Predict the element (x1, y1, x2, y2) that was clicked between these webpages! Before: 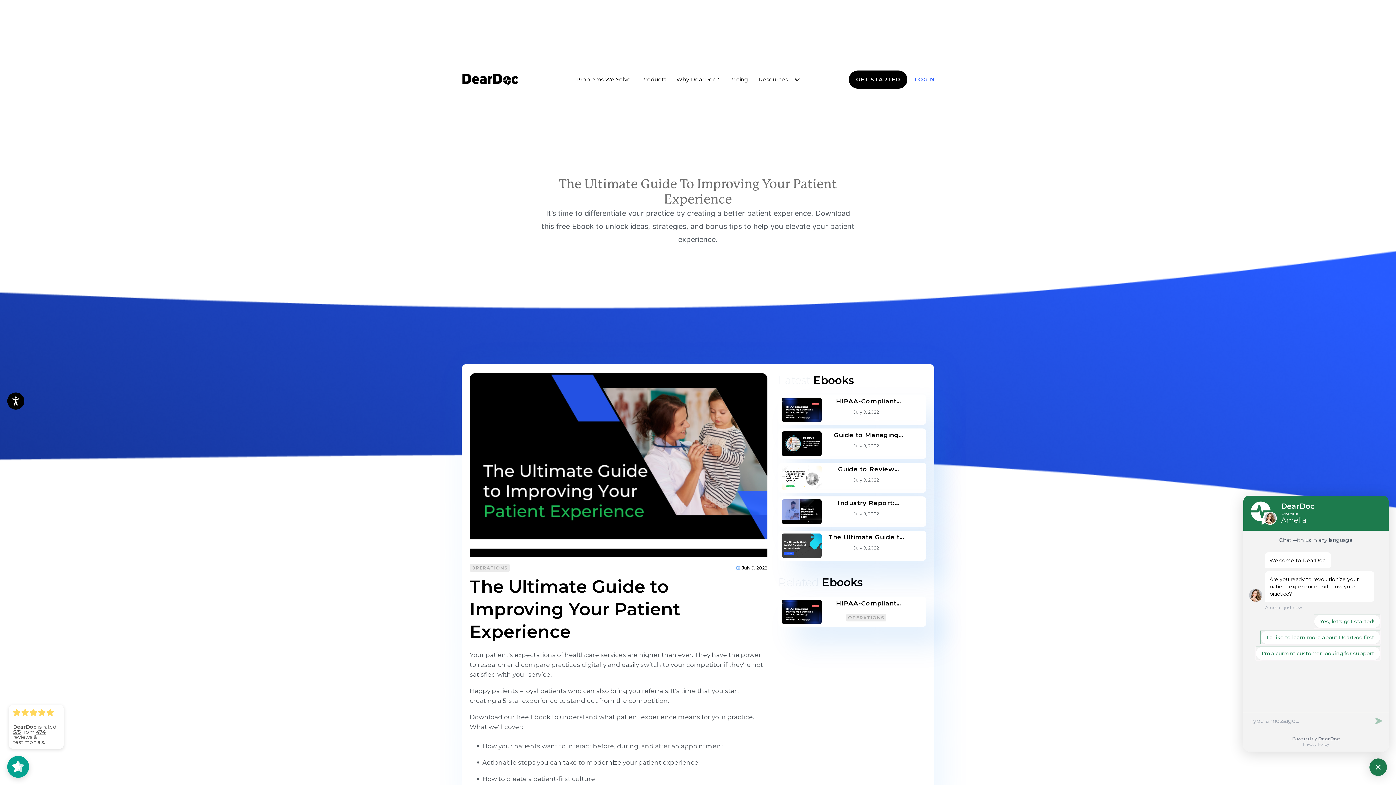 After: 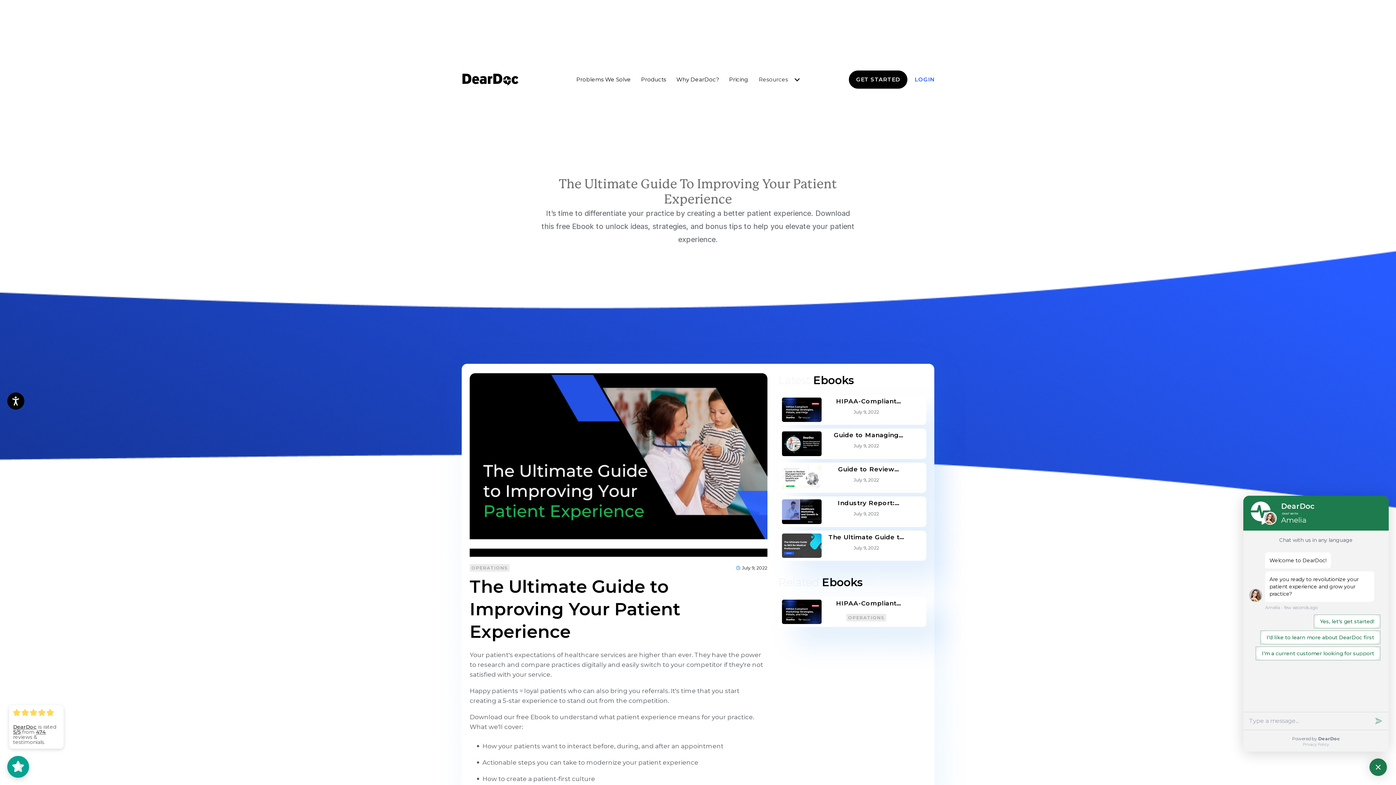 Action: bbox: (750, 67, 800, 91) label: Resources